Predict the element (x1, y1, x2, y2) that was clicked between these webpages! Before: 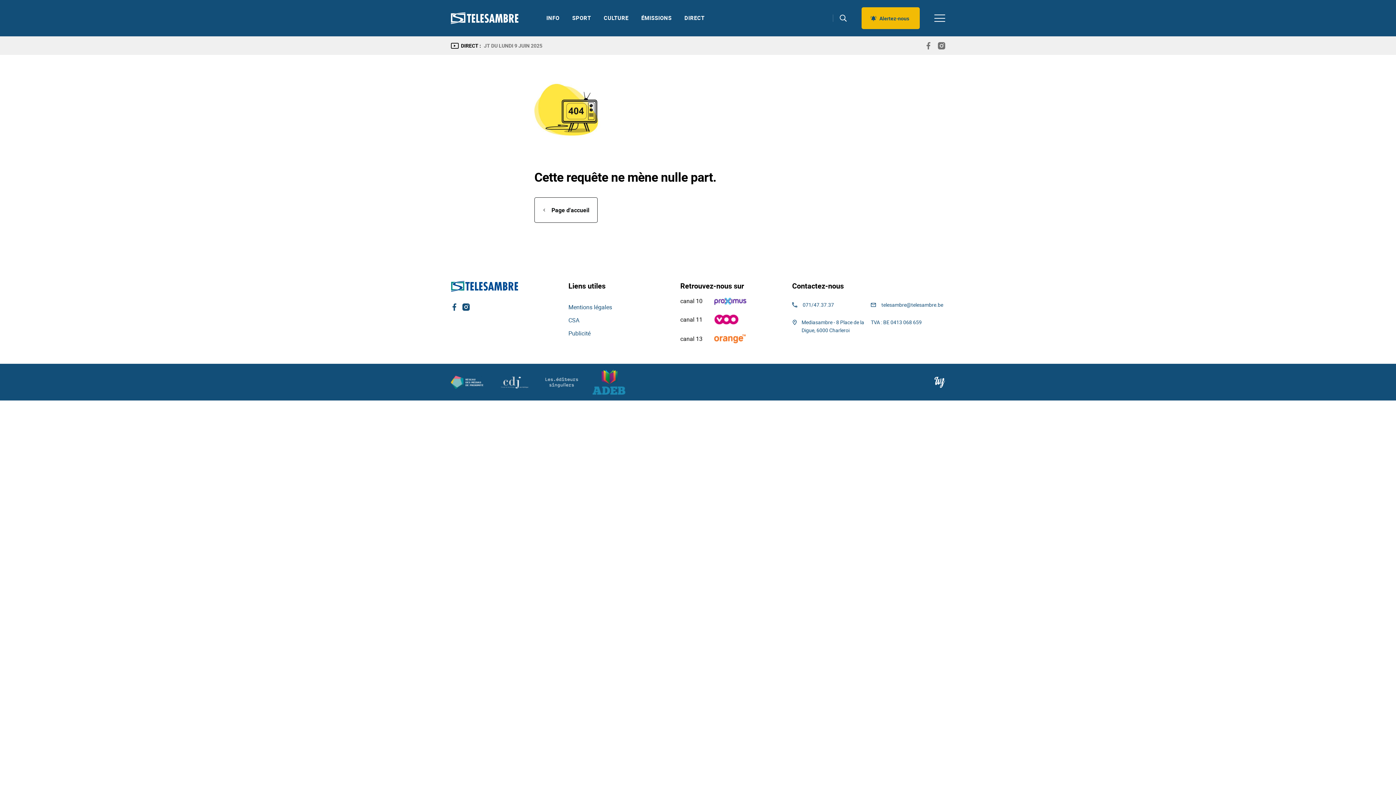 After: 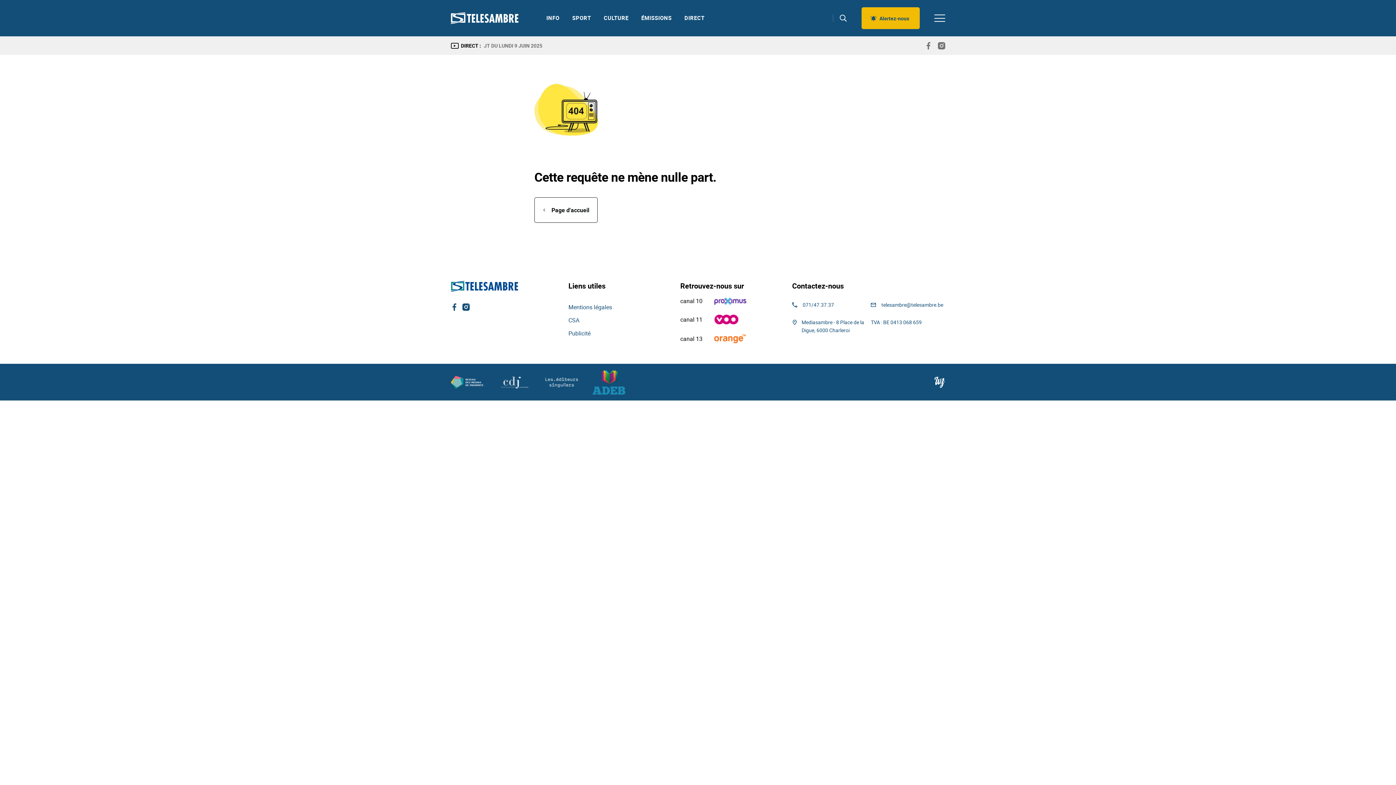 Action: bbox: (592, 369, 625, 395)